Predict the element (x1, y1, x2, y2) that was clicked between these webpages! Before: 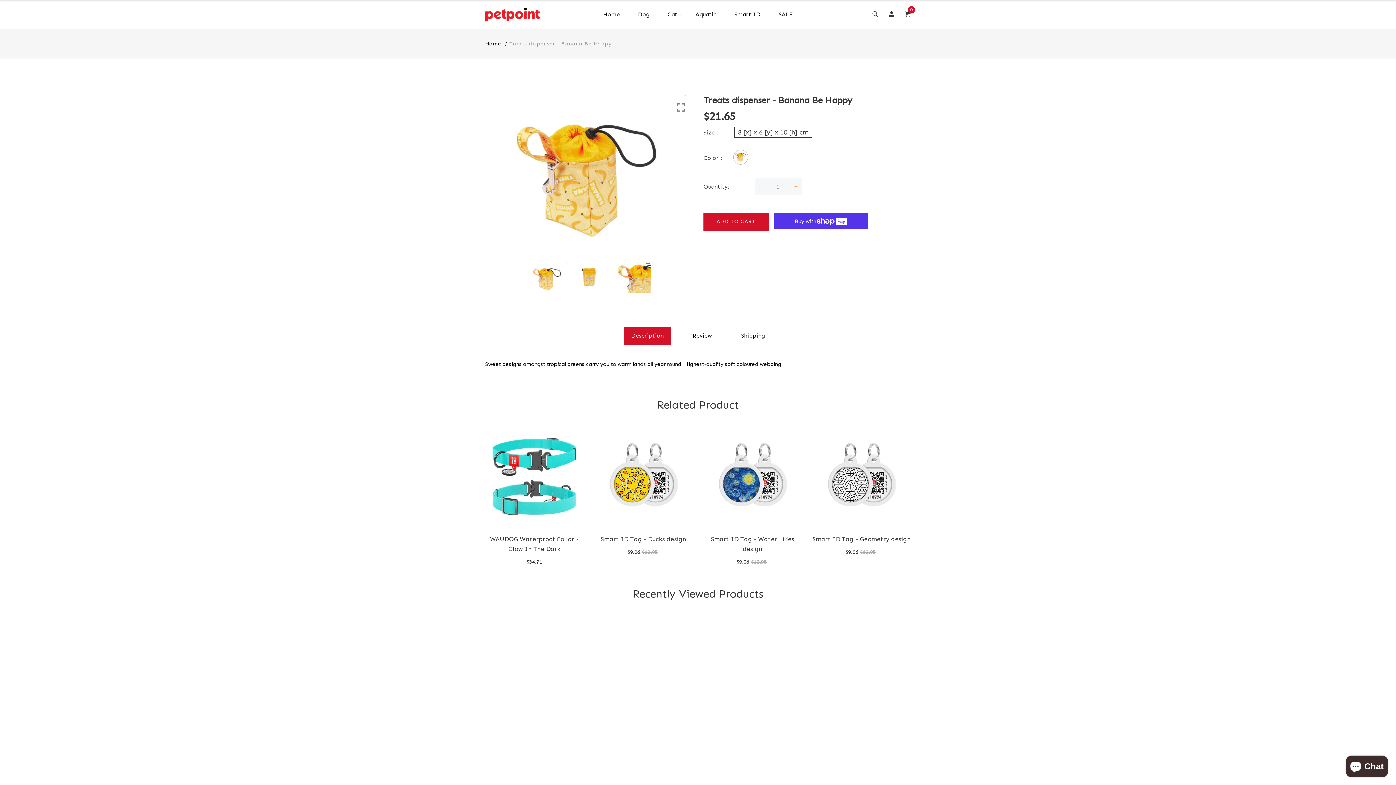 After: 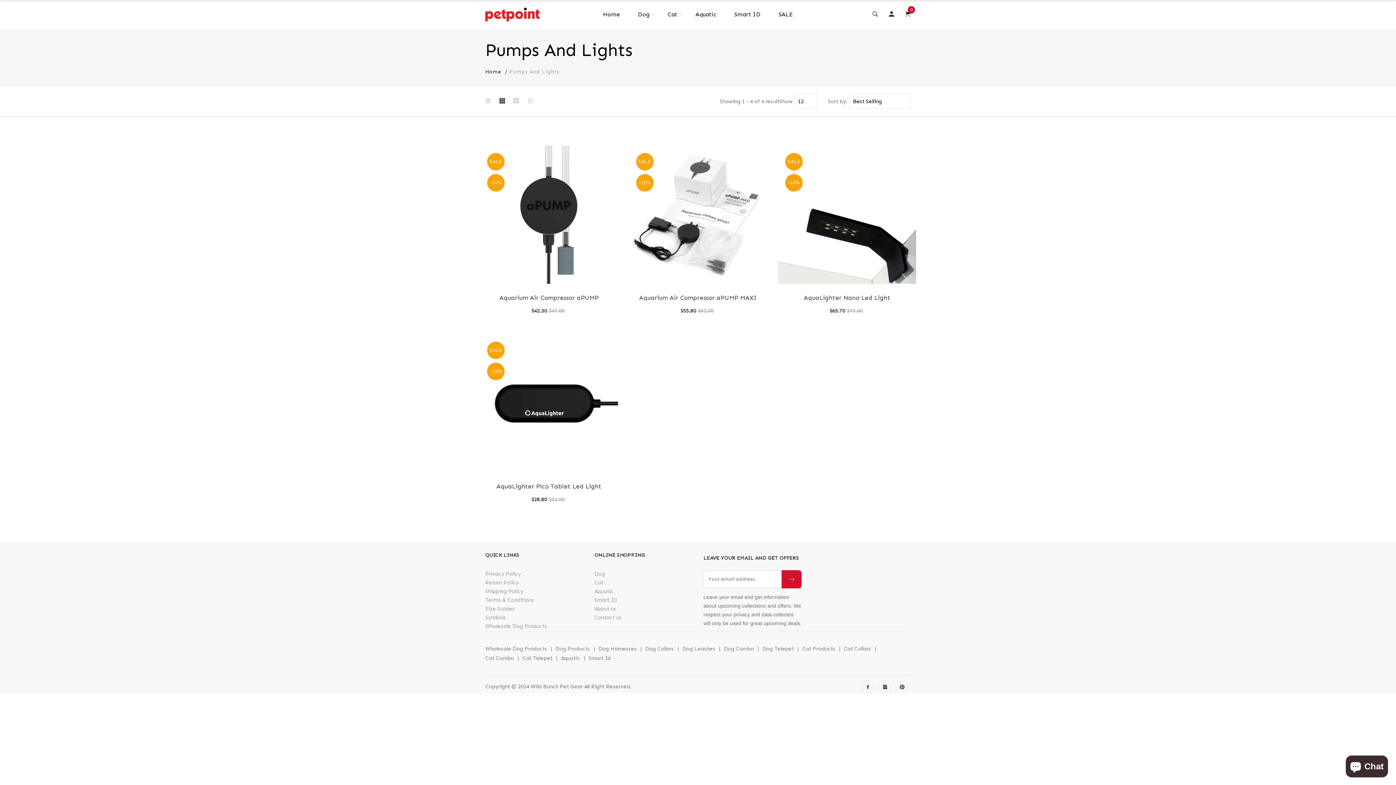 Action: label: Aquatic bbox: (695, 0, 716, 29)